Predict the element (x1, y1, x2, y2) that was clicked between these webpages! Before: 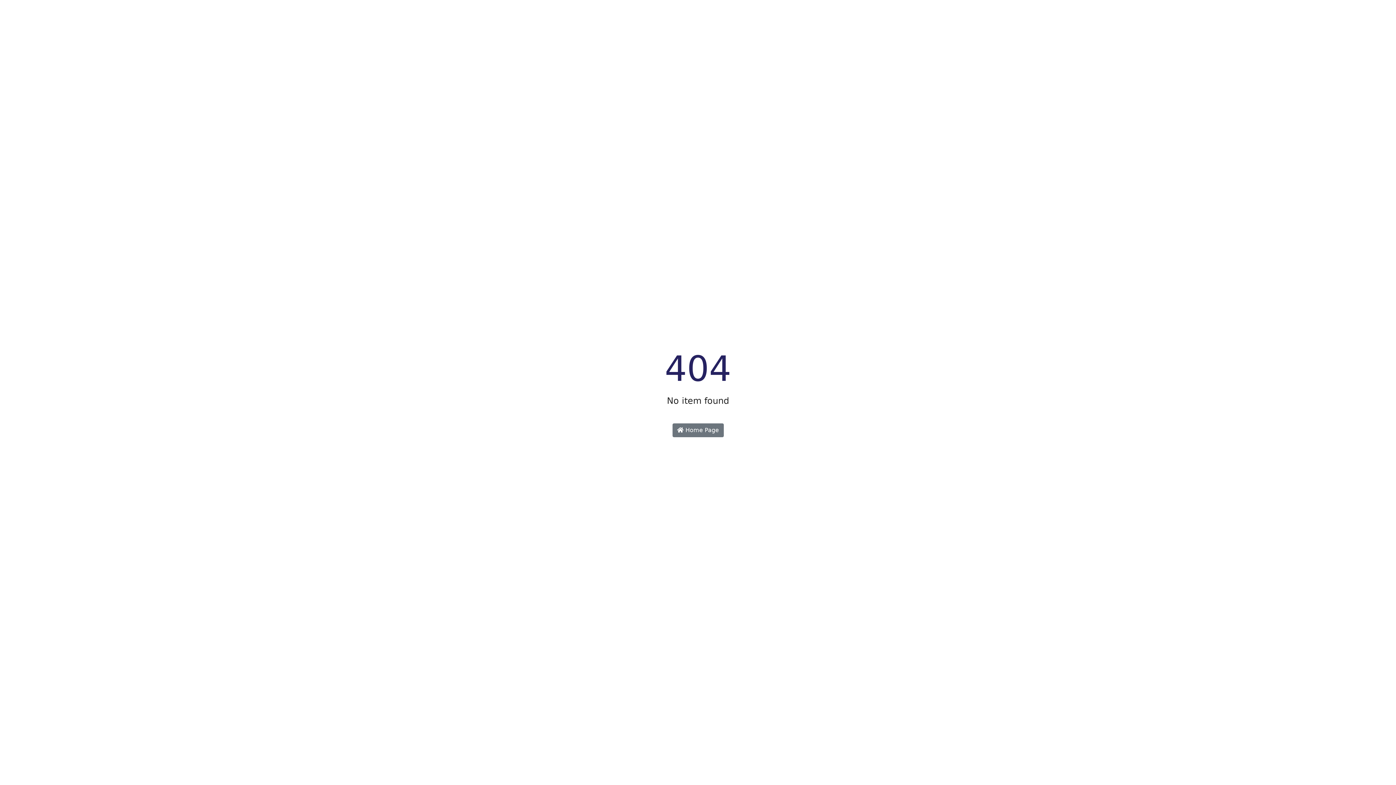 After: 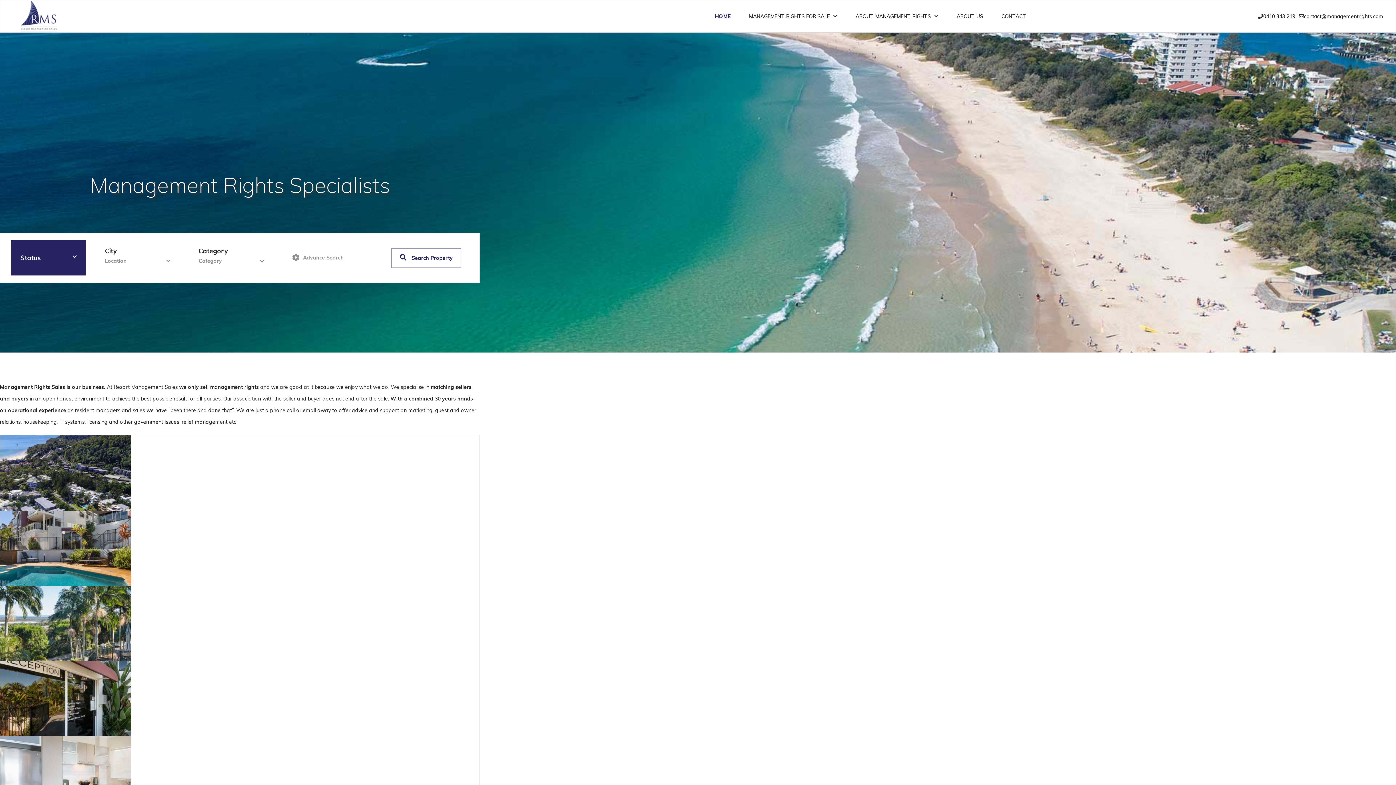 Action: label:  Home Page bbox: (672, 423, 723, 437)